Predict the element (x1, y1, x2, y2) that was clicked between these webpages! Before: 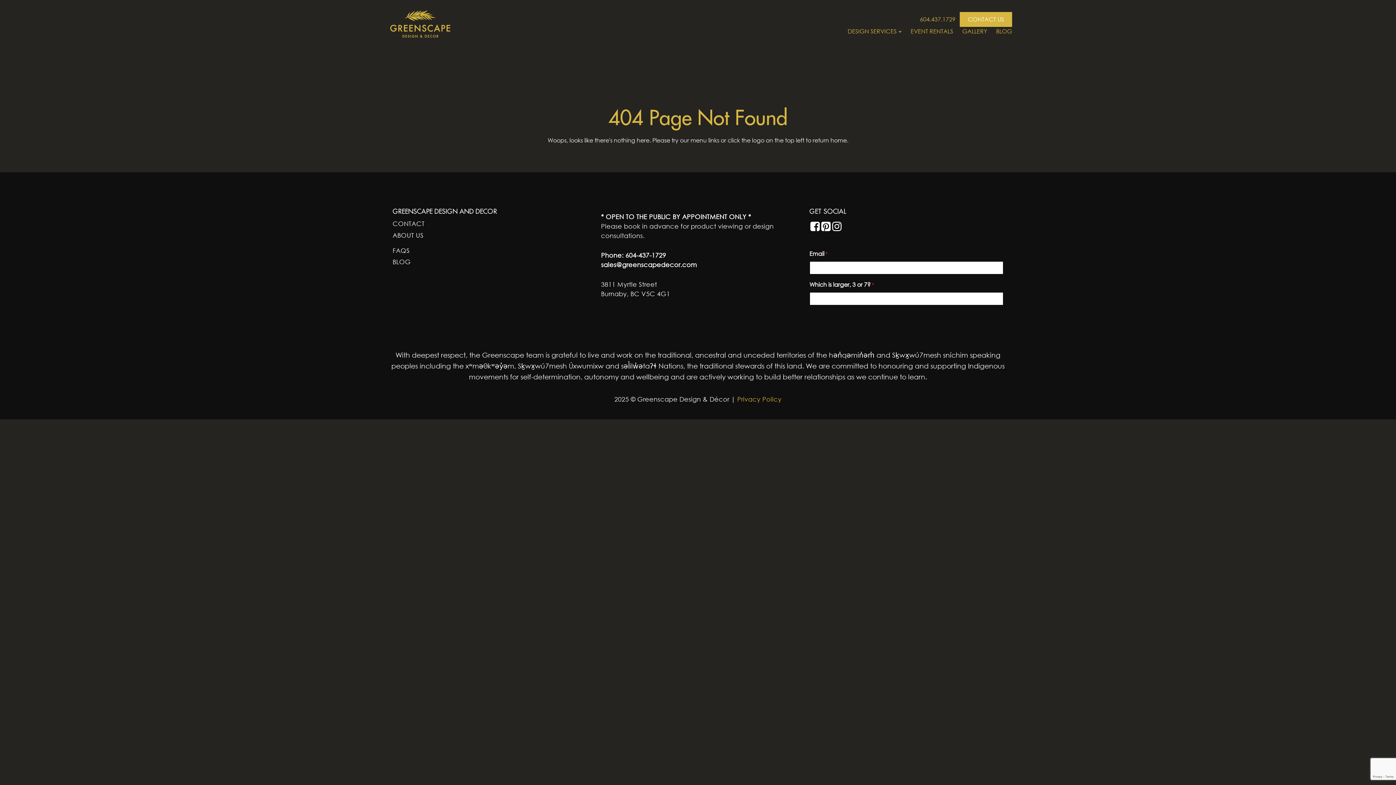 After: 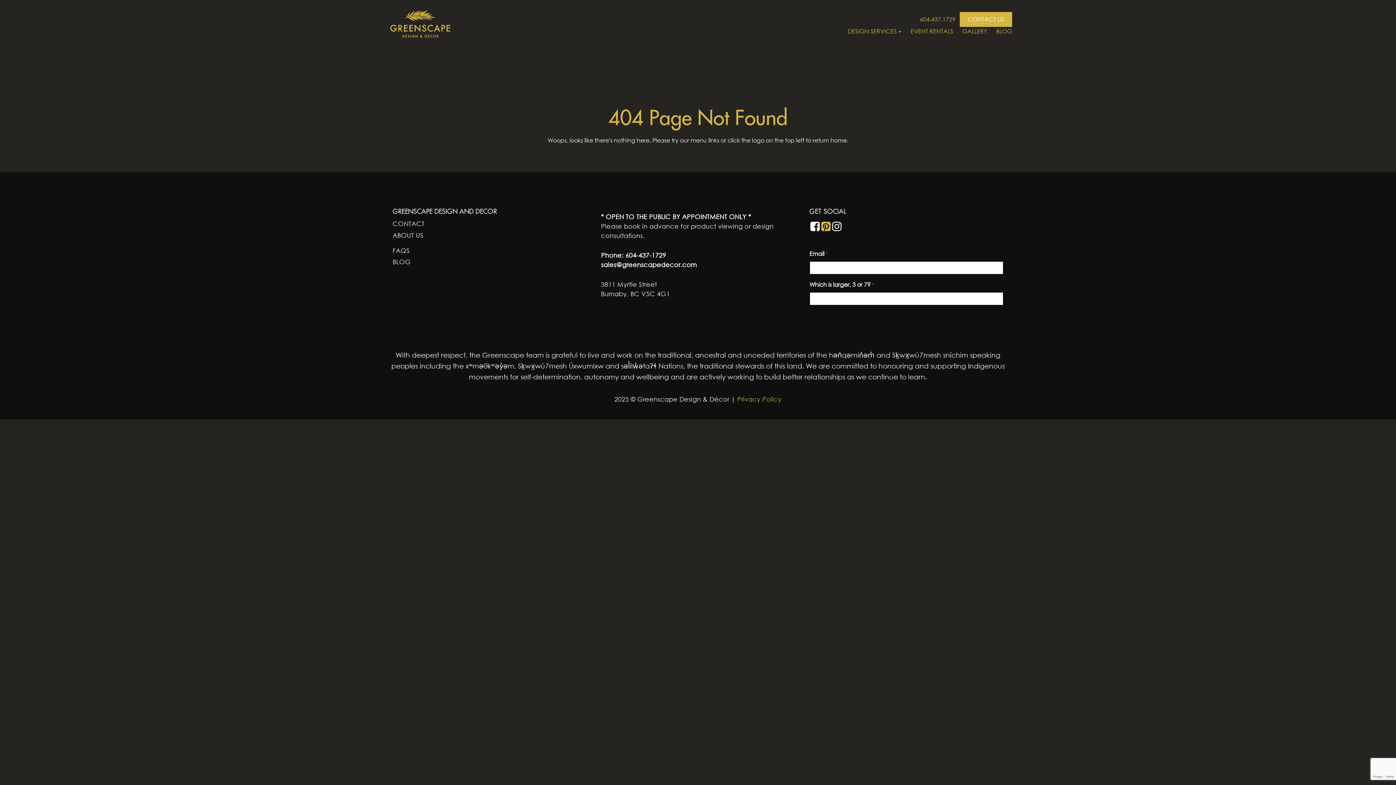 Action: bbox: (820, 221, 831, 232)